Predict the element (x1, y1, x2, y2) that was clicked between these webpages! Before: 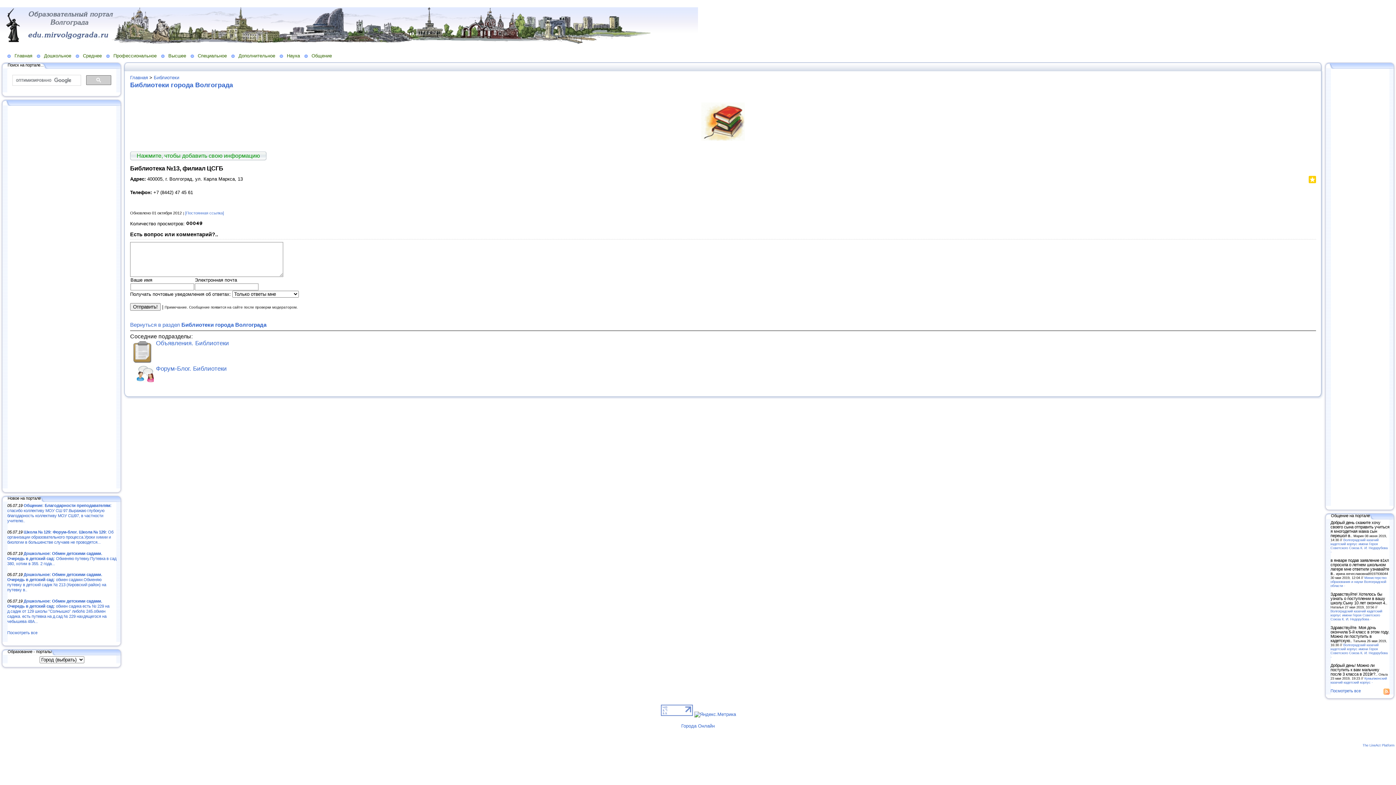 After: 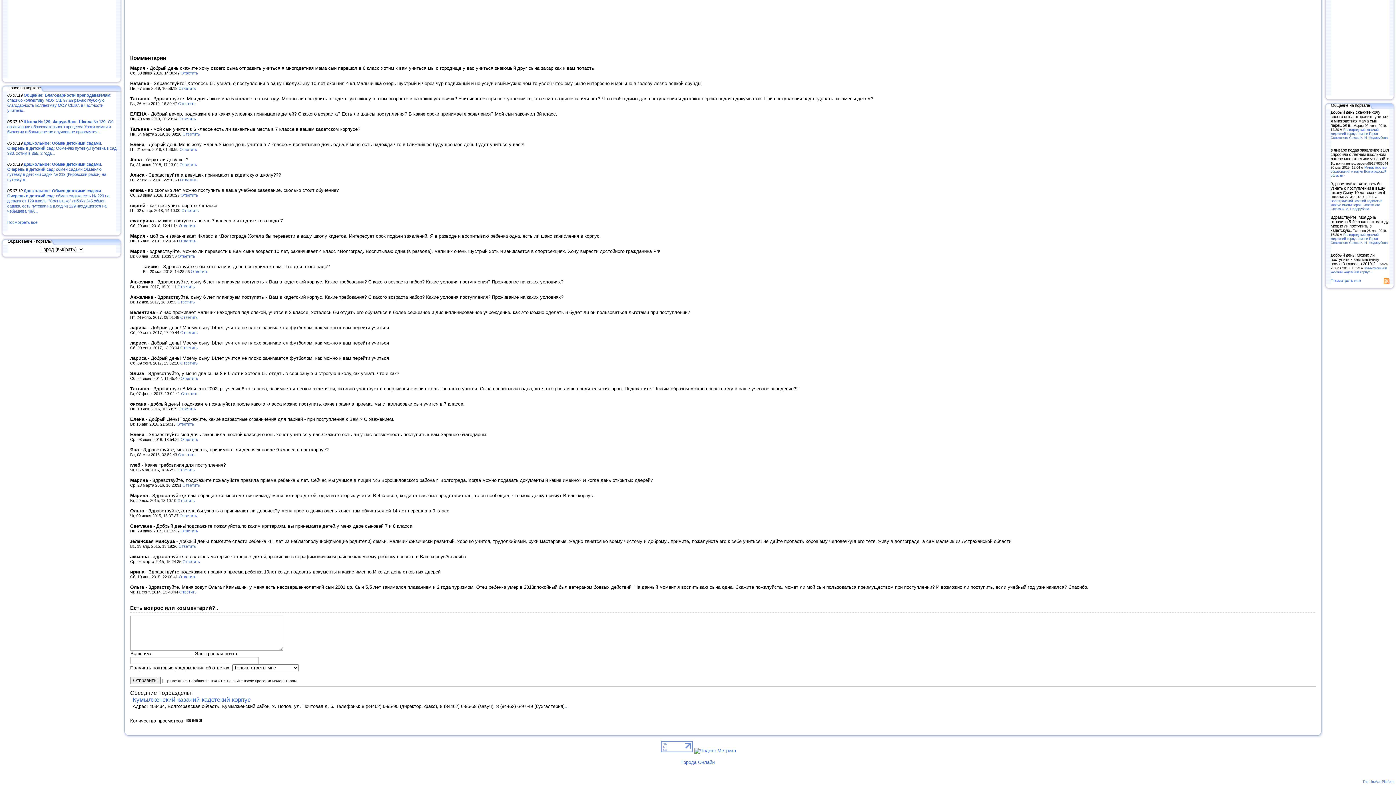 Action: label: Волгоградский казачий кадетский корпус имени Героя Советского Союза К. И. Недорубова - bbox: (1330, 609, 1382, 621)